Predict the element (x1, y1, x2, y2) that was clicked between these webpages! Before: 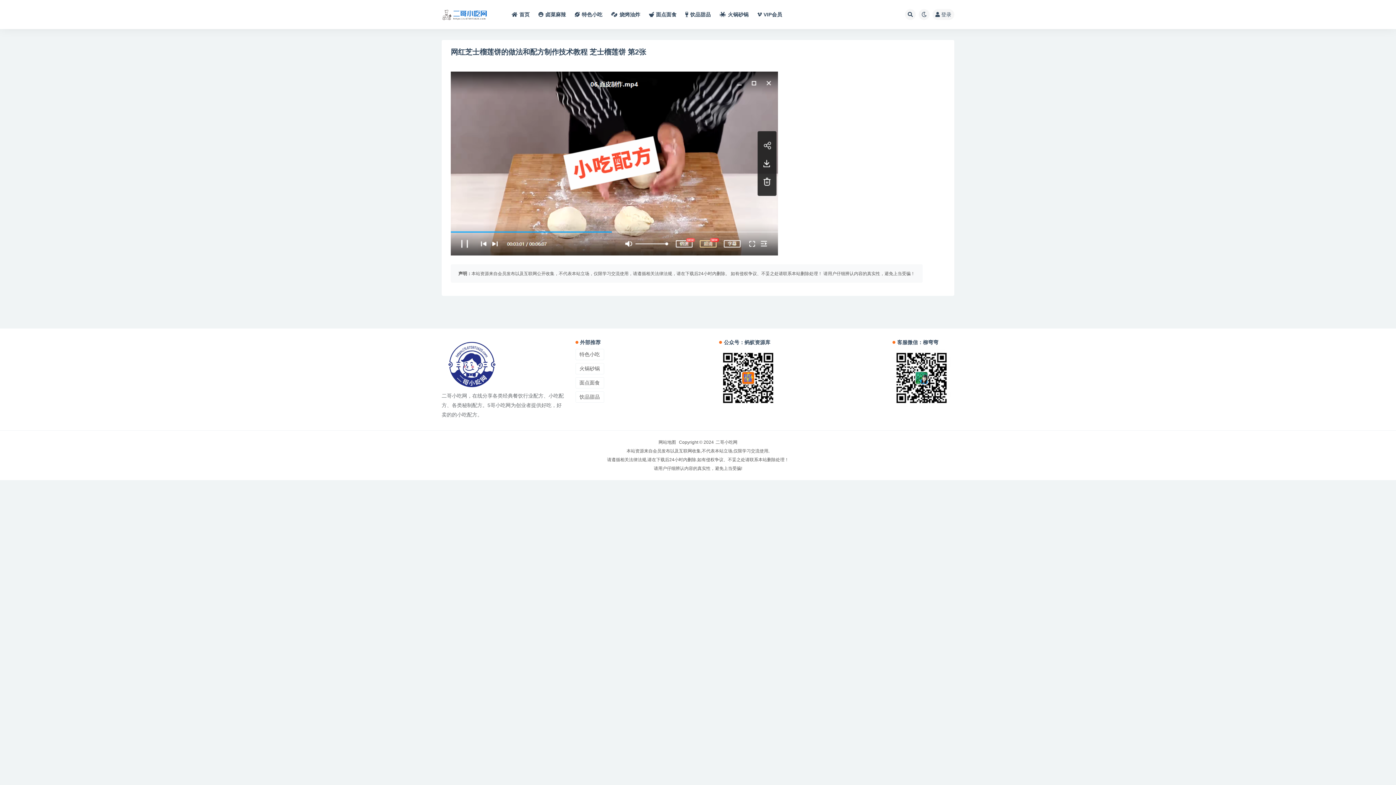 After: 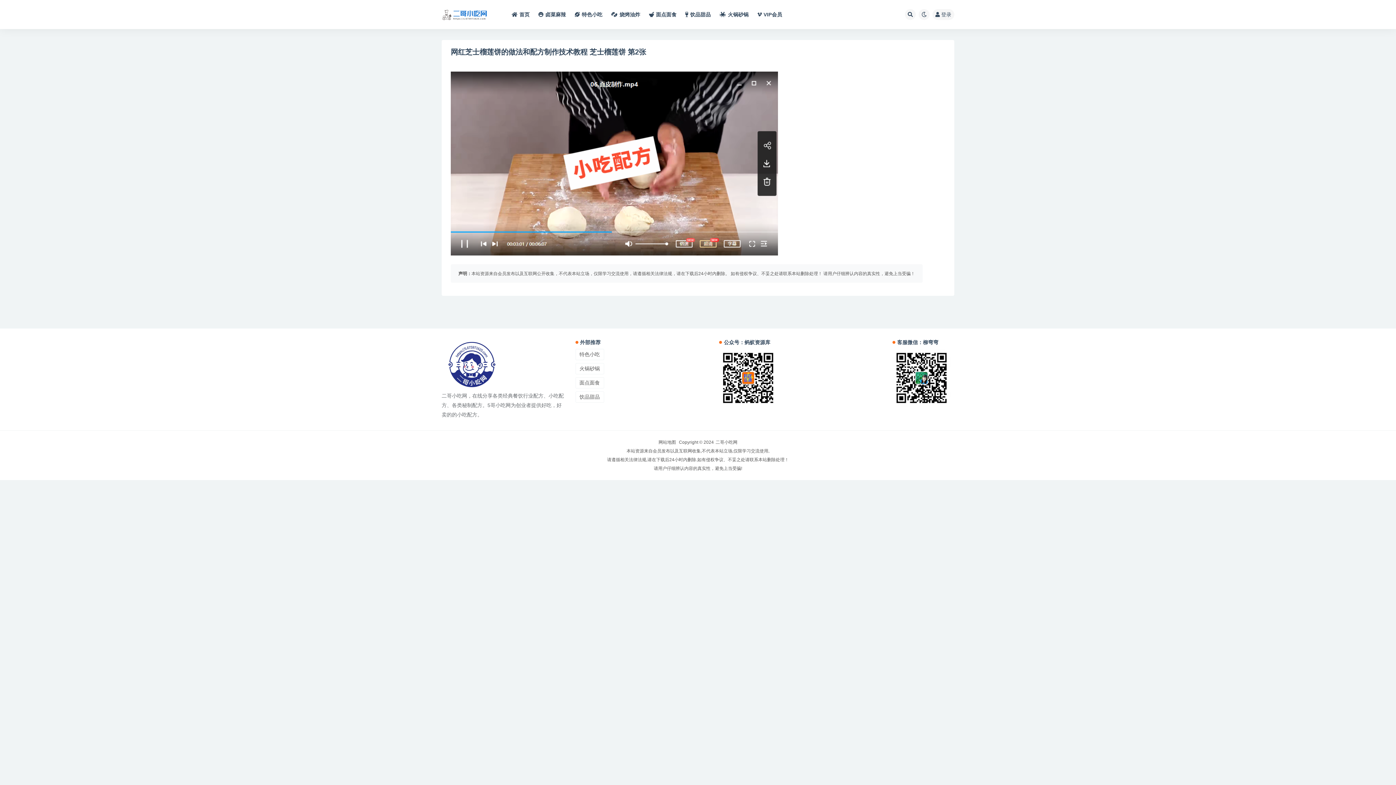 Action: bbox: (658, 440, 676, 445) label: 网站地图